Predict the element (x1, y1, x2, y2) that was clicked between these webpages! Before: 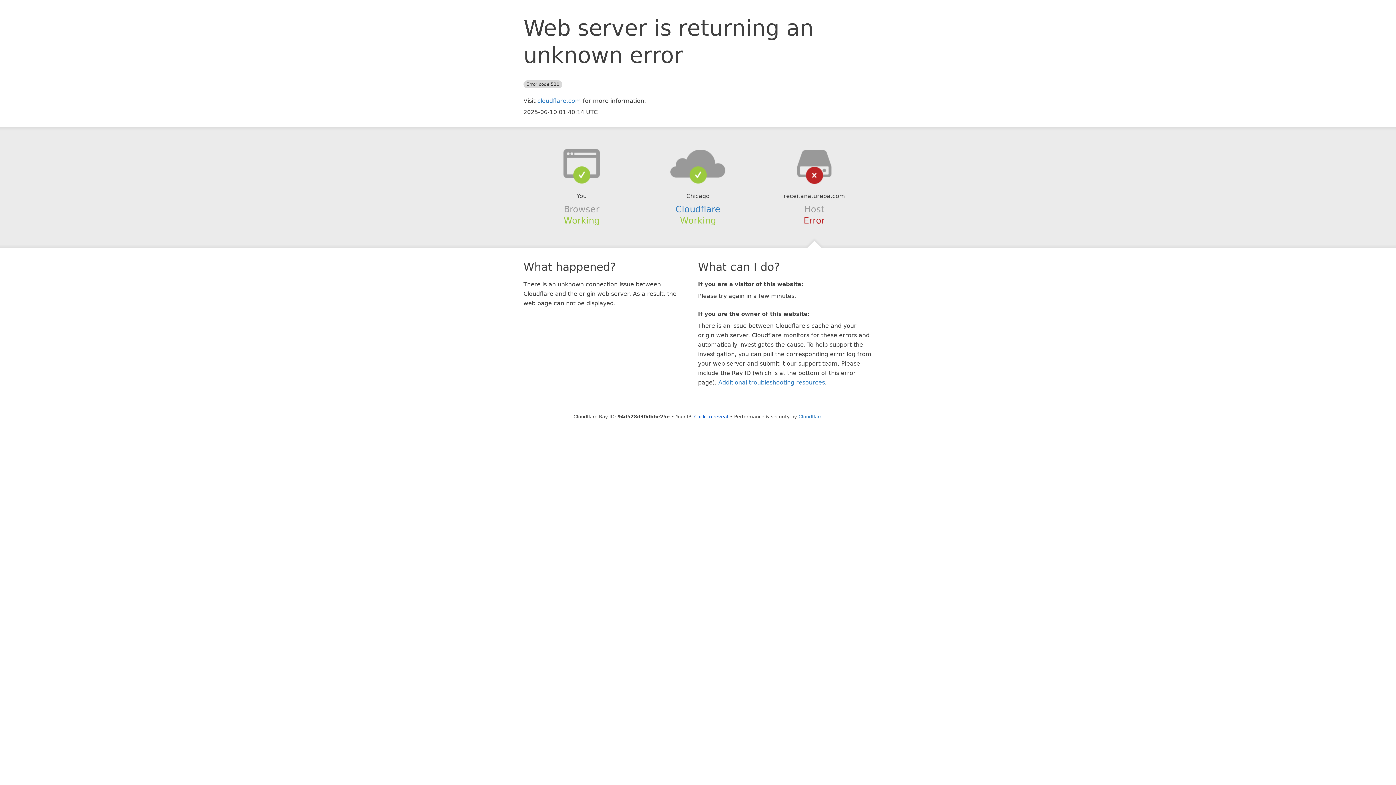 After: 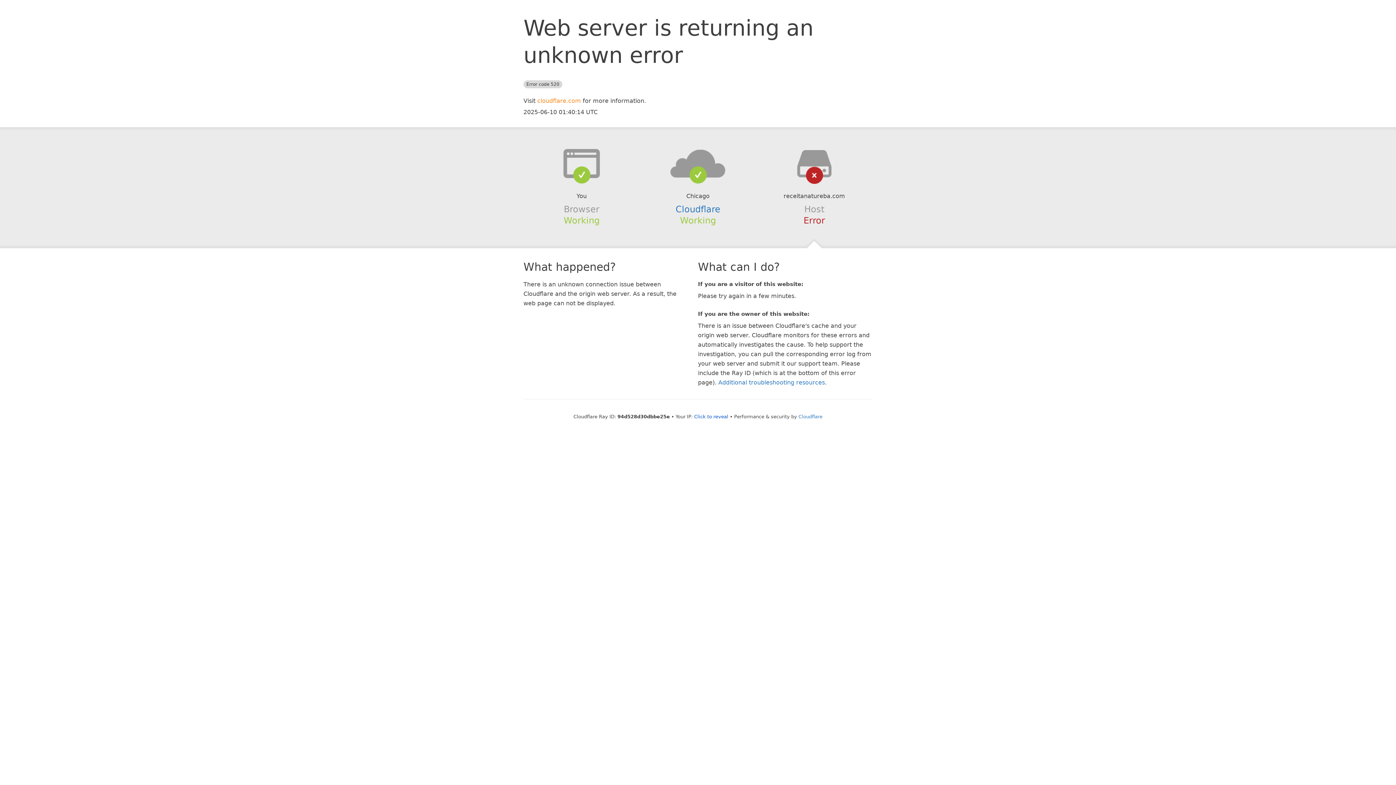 Action: label: cloudflare.com bbox: (537, 97, 581, 104)